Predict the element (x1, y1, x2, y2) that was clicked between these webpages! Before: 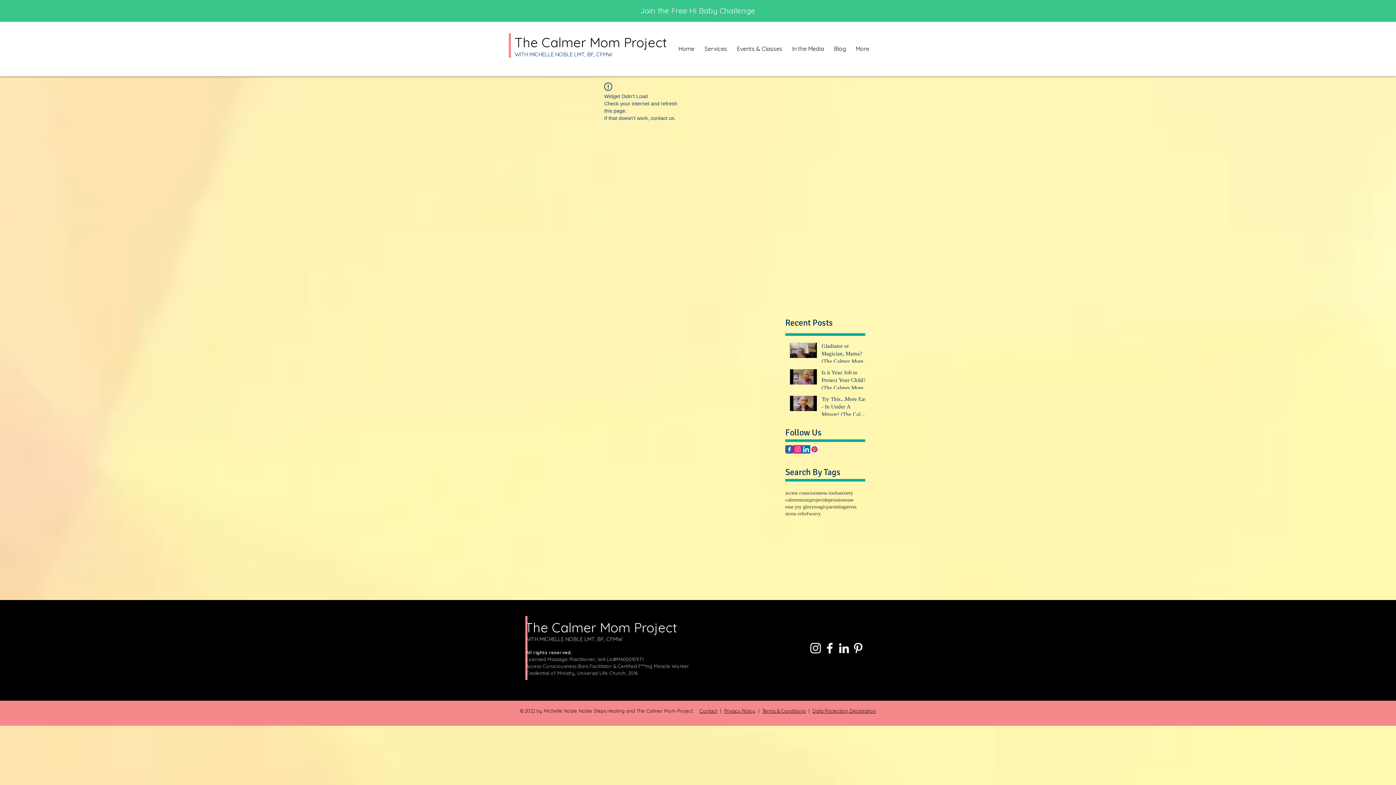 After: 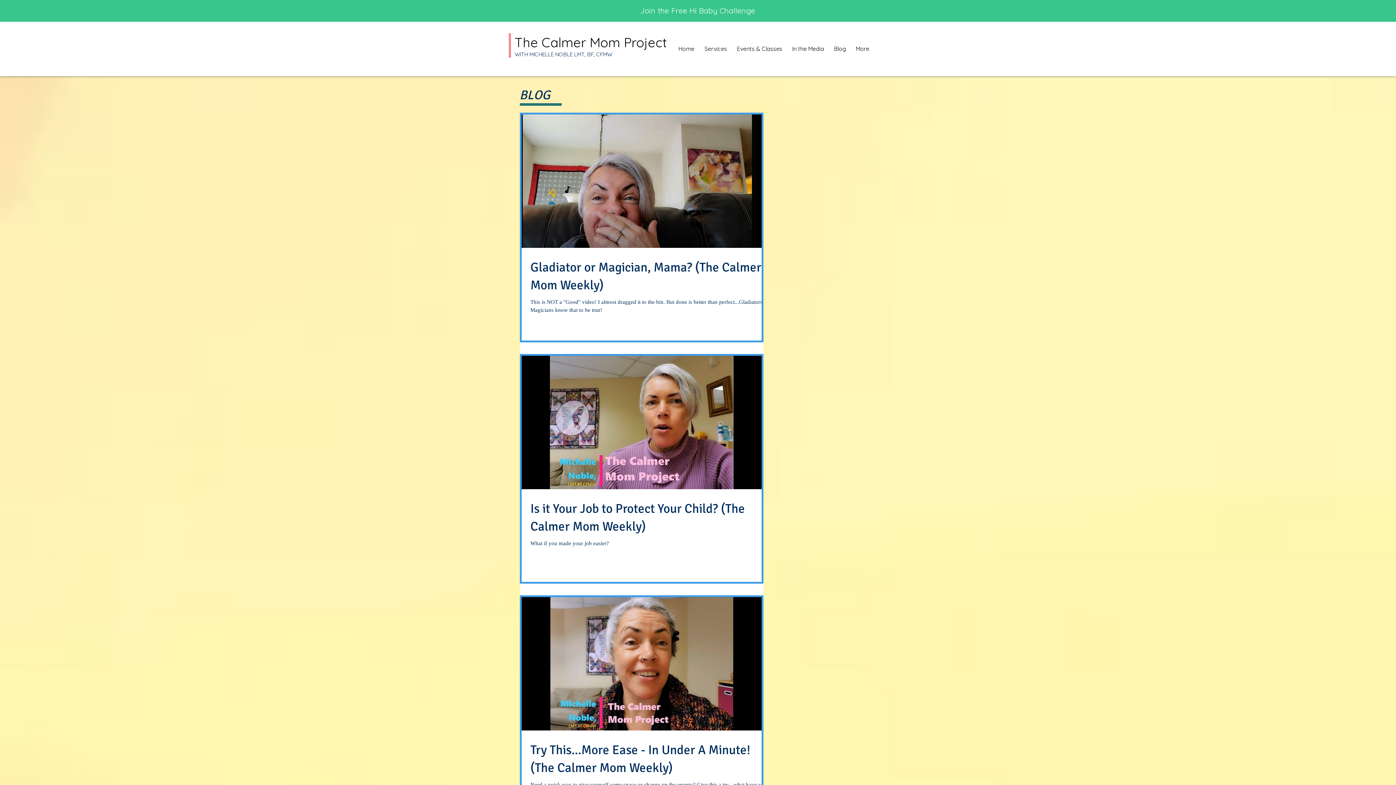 Action: label: parenting bbox: (826, 503, 845, 510)